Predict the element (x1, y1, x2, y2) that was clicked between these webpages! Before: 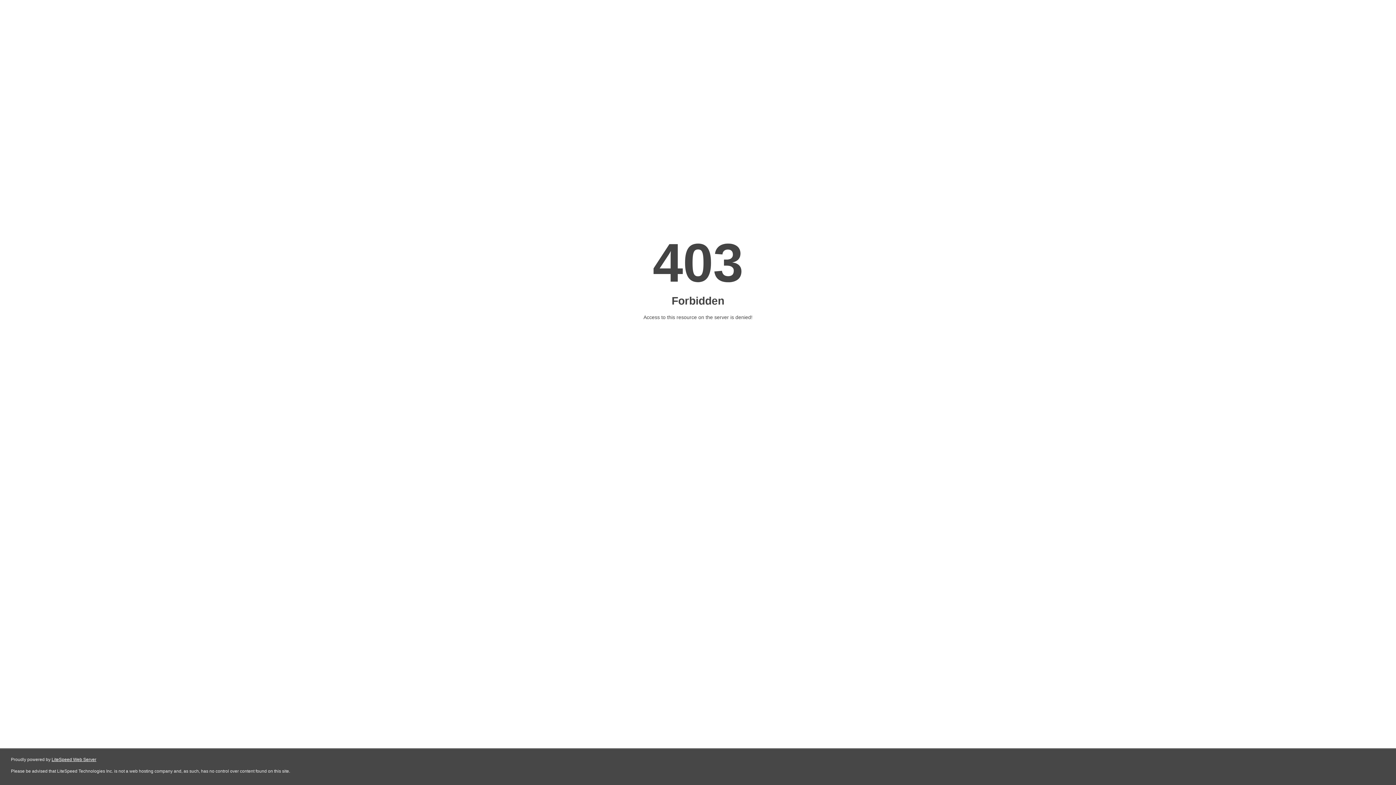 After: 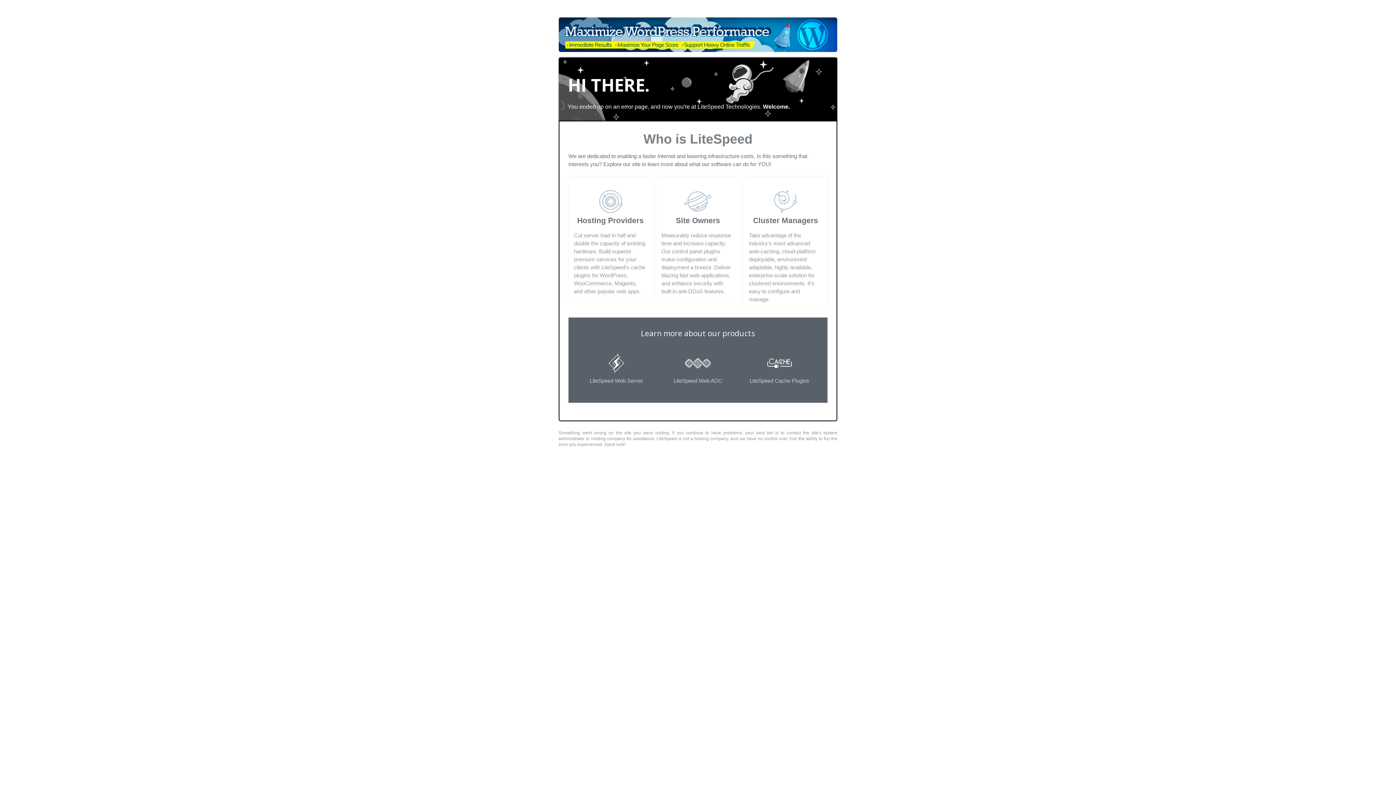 Action: bbox: (51, 757, 96, 762) label: LiteSpeed Web Server